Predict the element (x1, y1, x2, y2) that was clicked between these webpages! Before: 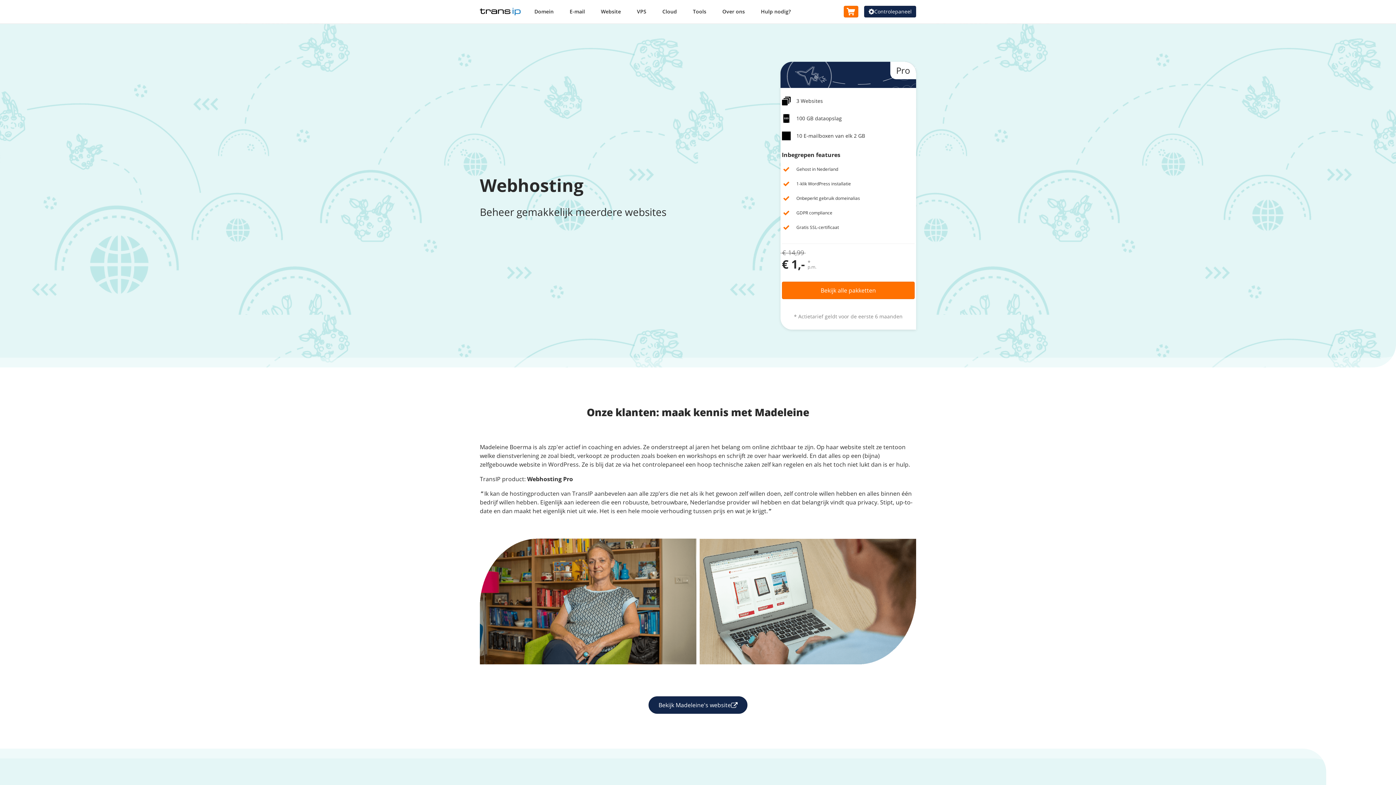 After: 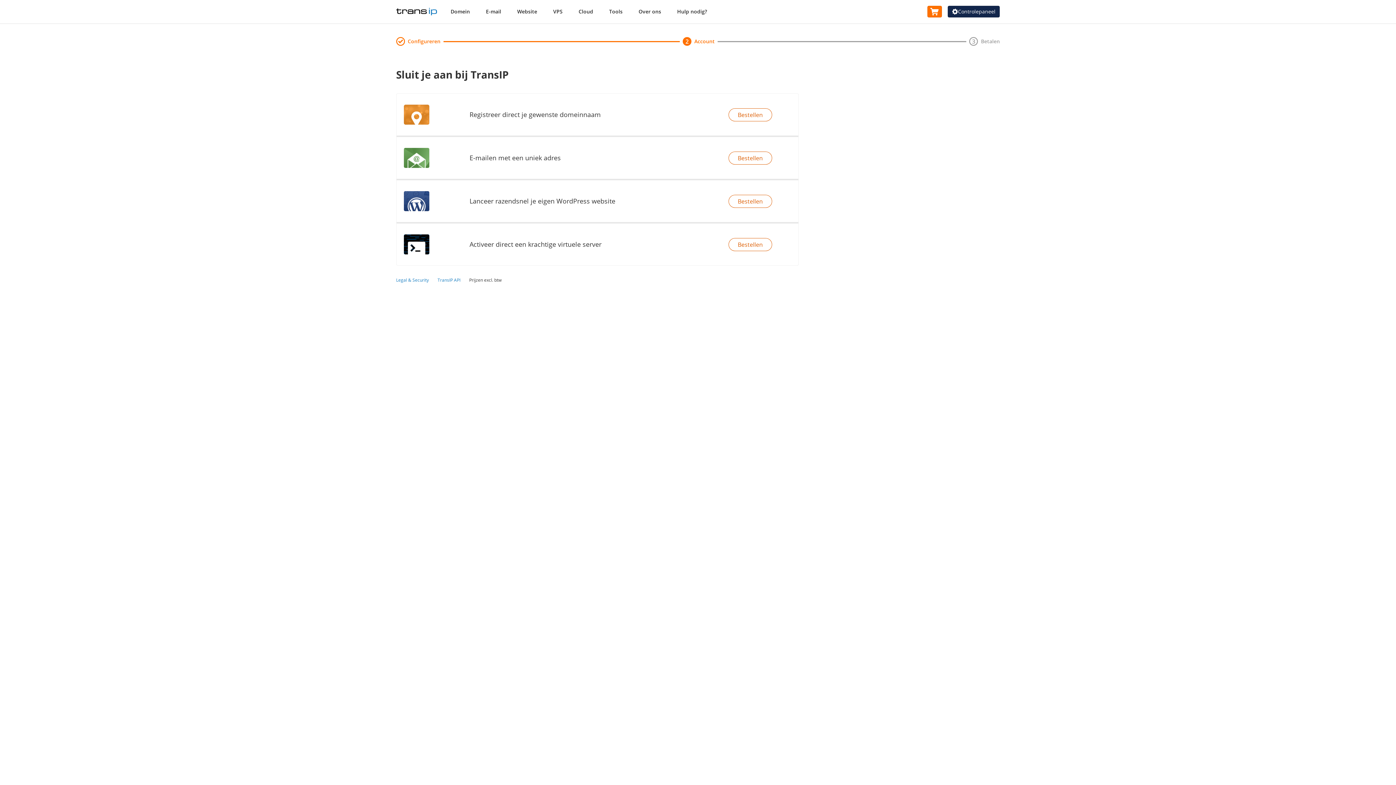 Action: label: Winkelwagen bbox: (844, 5, 858, 17)